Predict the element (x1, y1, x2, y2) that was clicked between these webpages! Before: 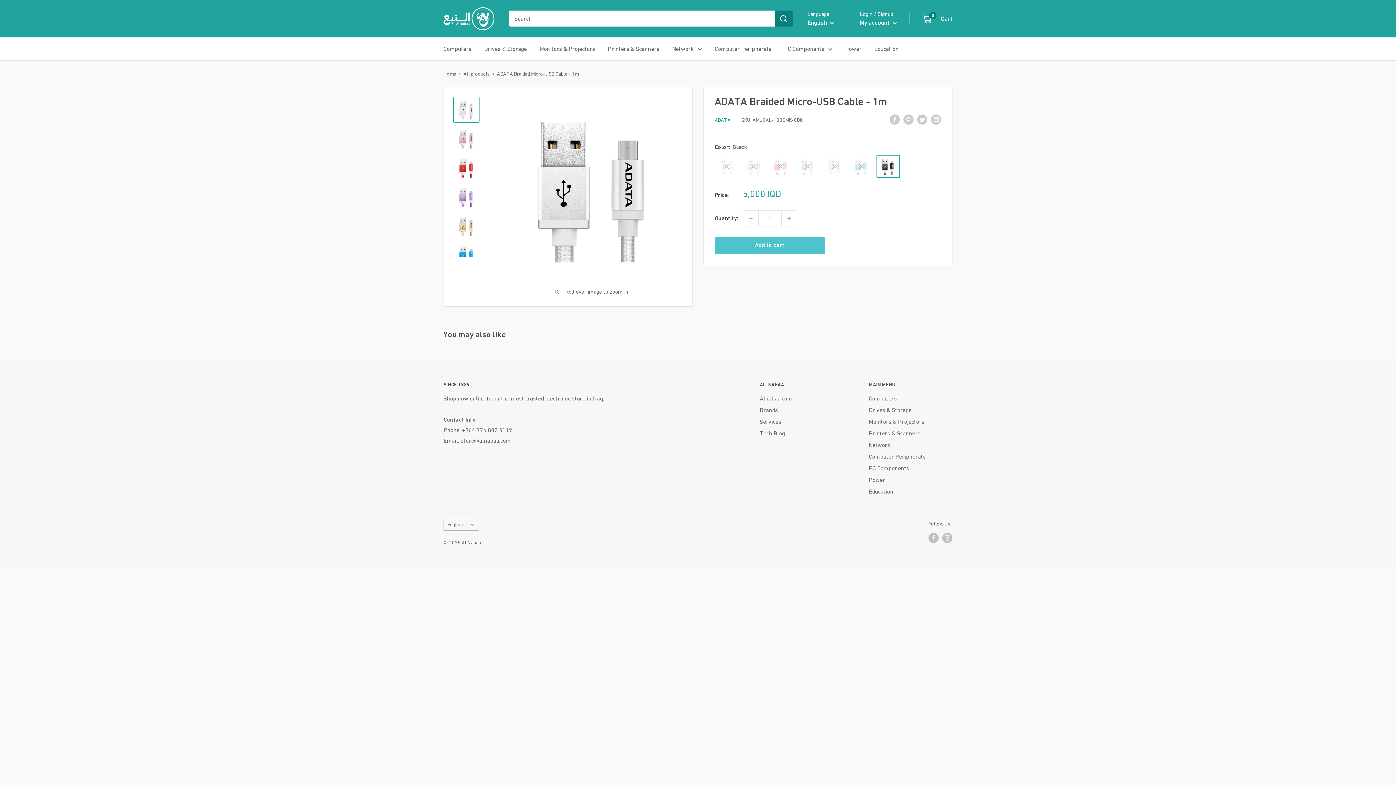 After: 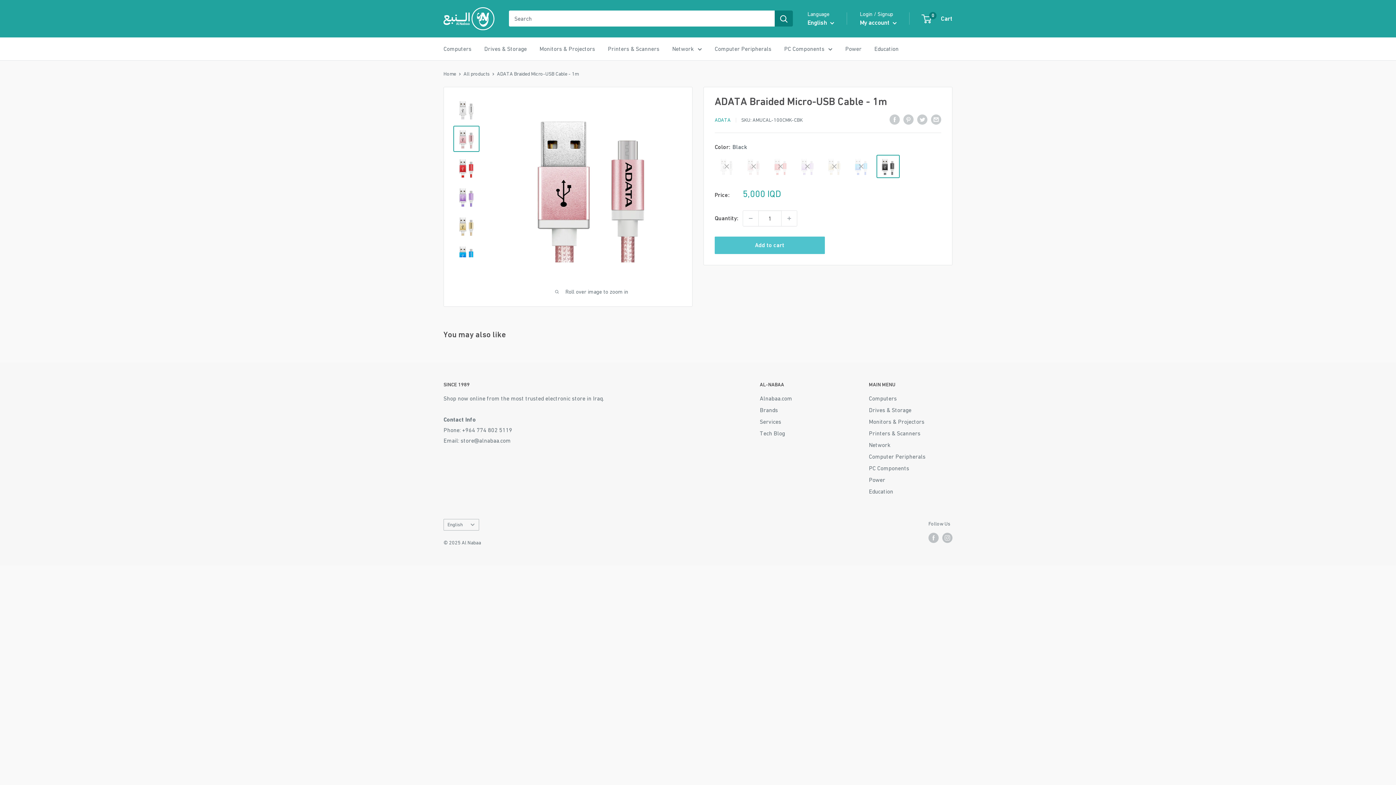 Action: bbox: (453, 125, 479, 151)